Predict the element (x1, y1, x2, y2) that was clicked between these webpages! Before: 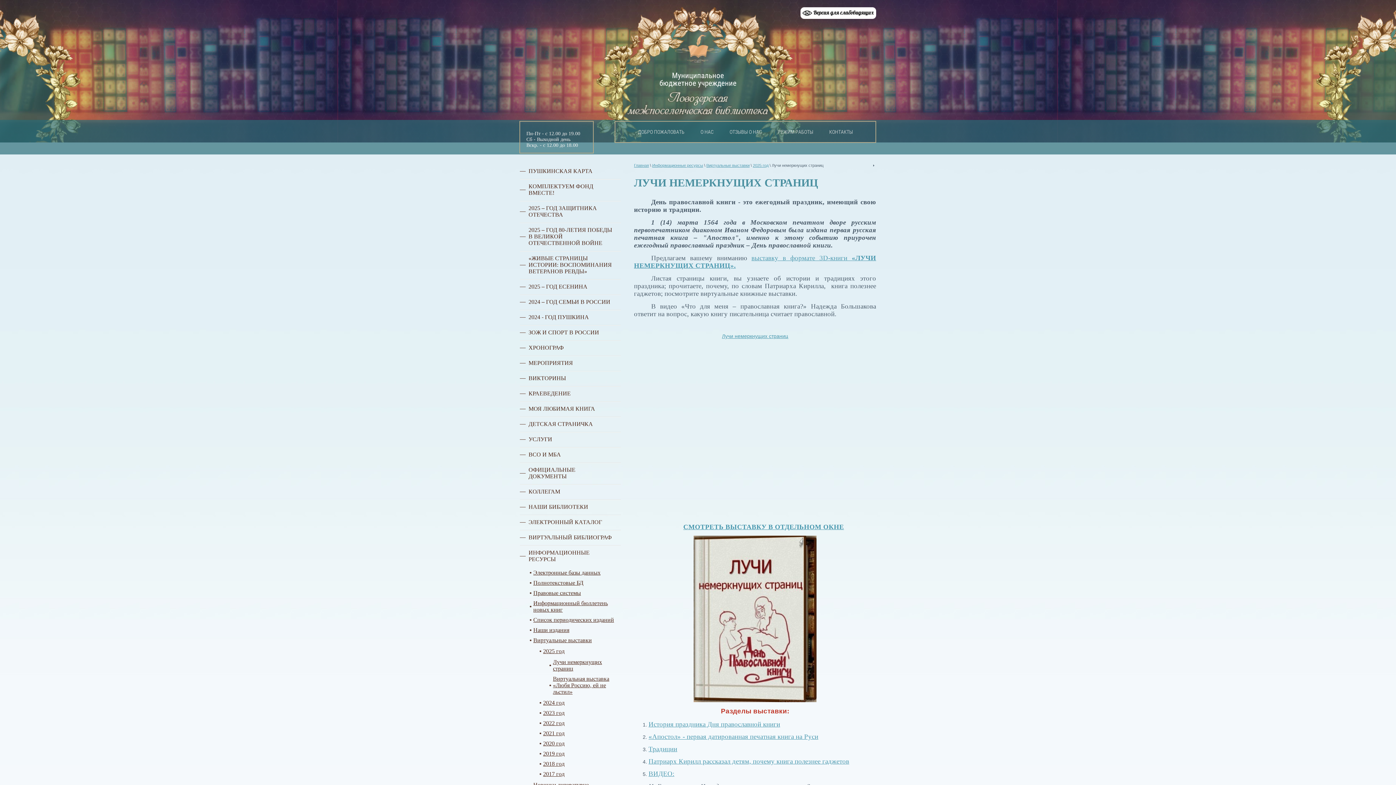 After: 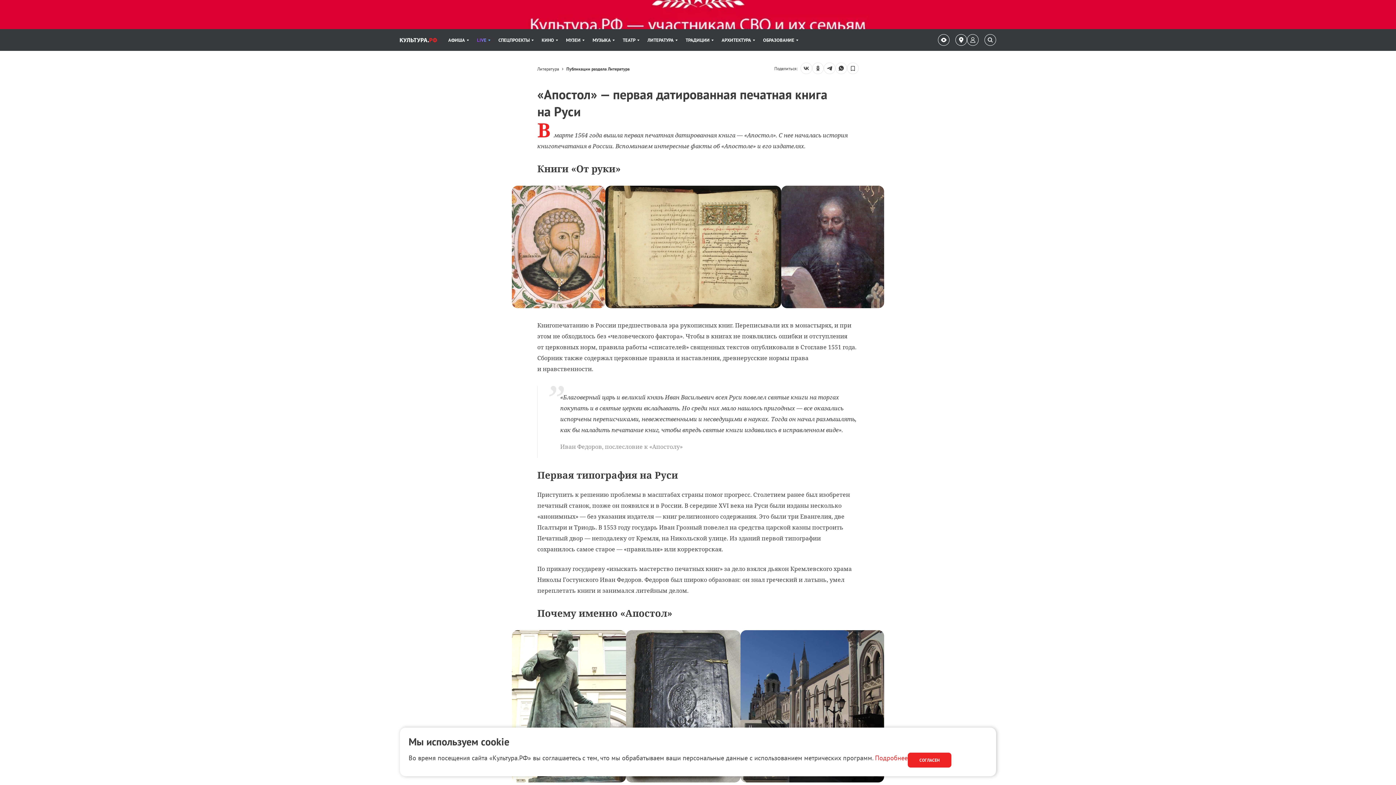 Action: label: «Апостол» - первая датированная печатная книга на Руси bbox: (648, 734, 818, 740)